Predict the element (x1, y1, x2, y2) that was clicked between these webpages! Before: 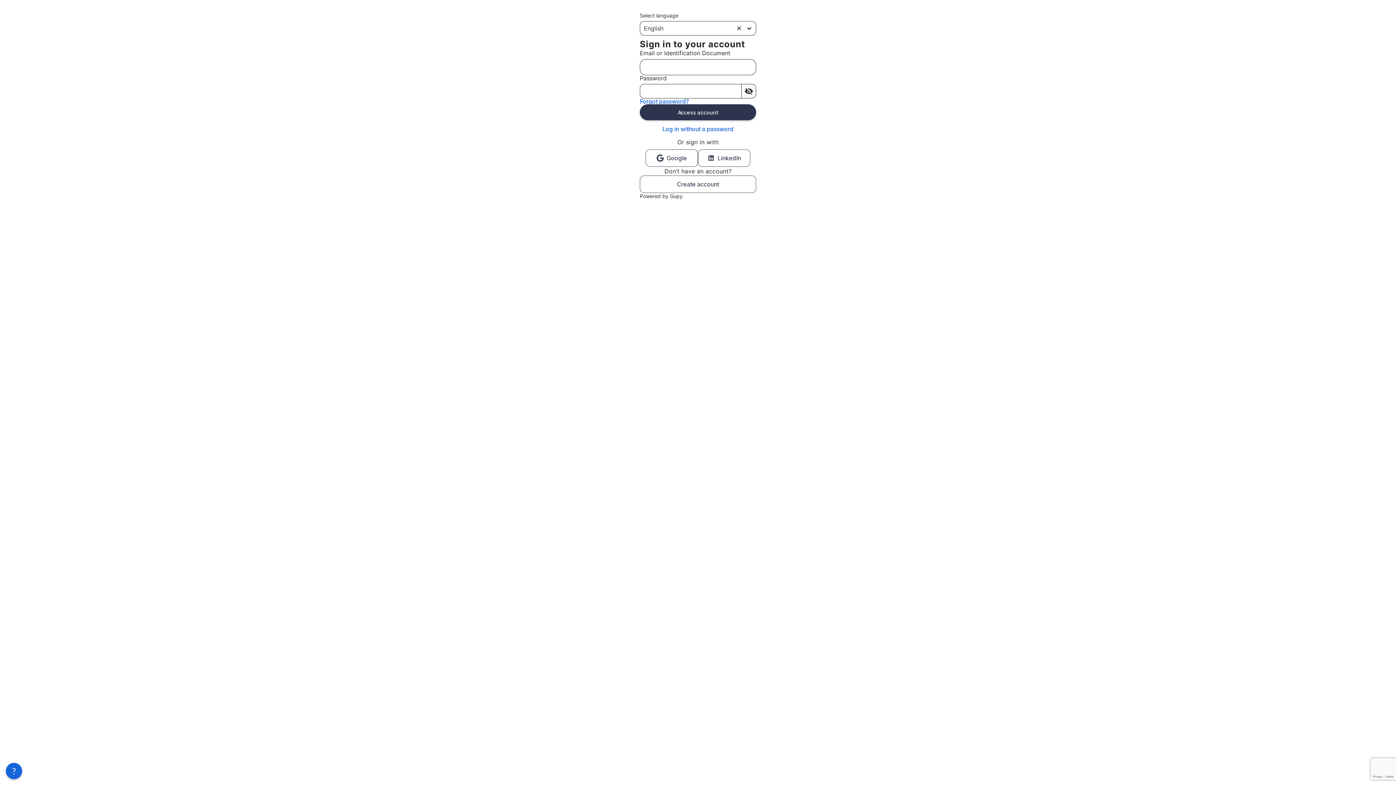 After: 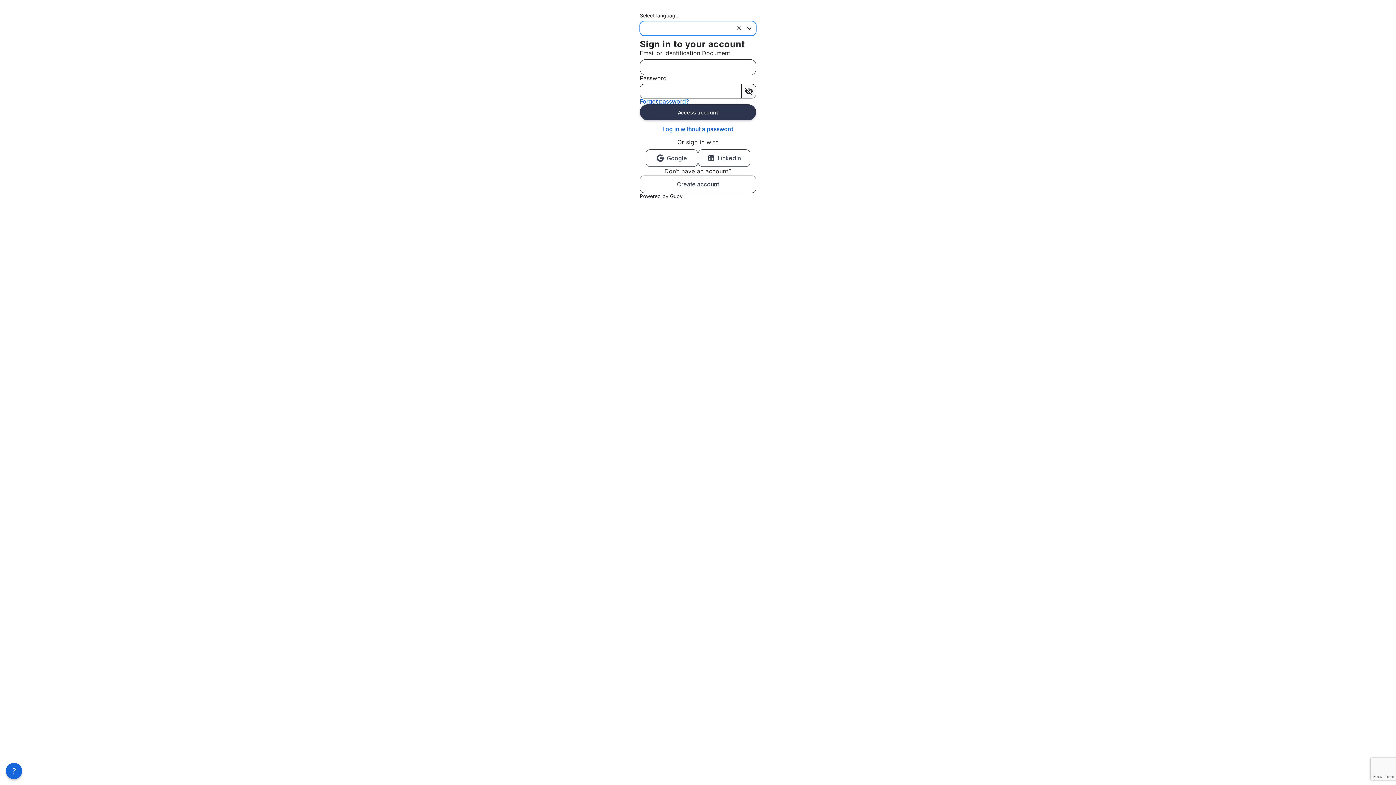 Action: bbox: (736, 25, 742, 31) label: Apagar todas as opções selecionadas.